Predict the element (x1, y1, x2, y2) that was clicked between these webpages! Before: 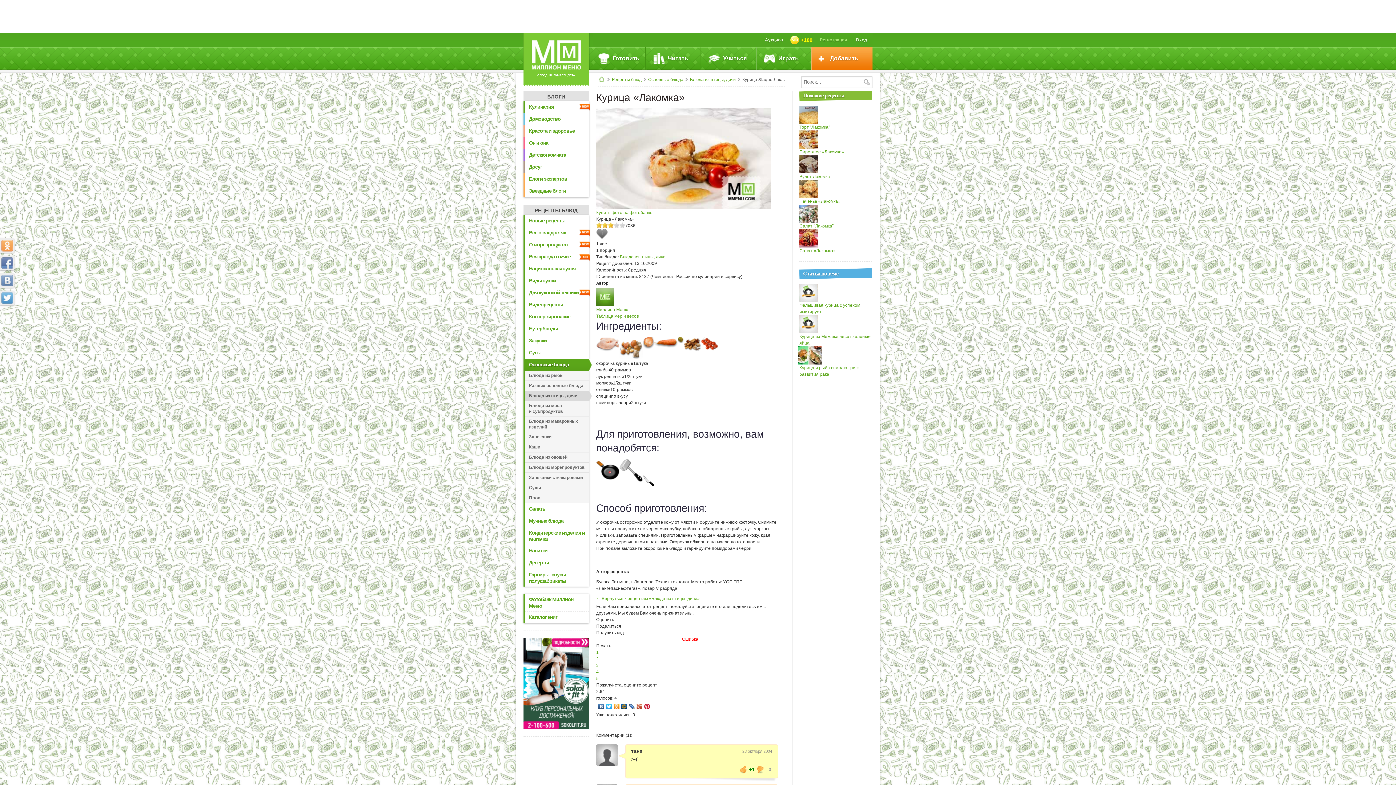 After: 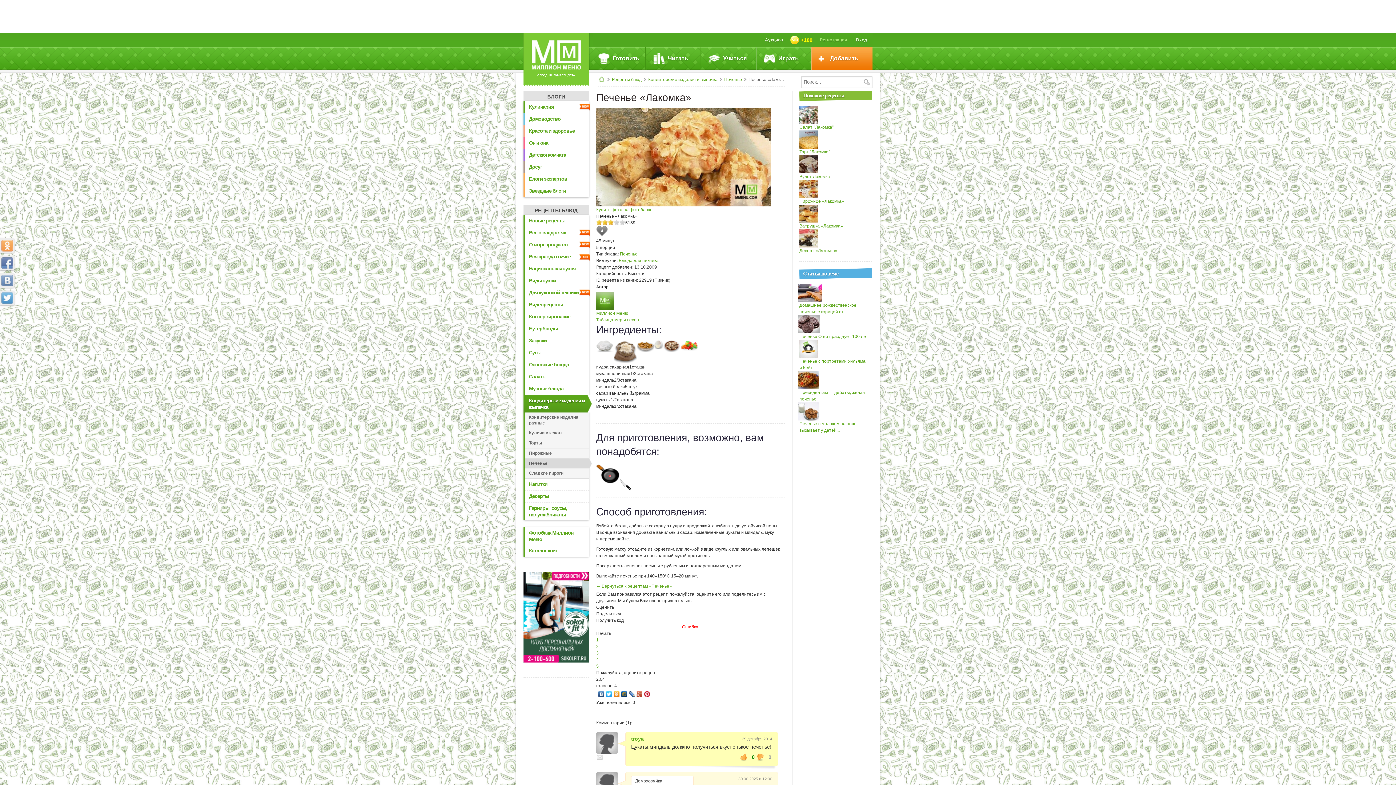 Action: bbox: (799, 180, 817, 185)